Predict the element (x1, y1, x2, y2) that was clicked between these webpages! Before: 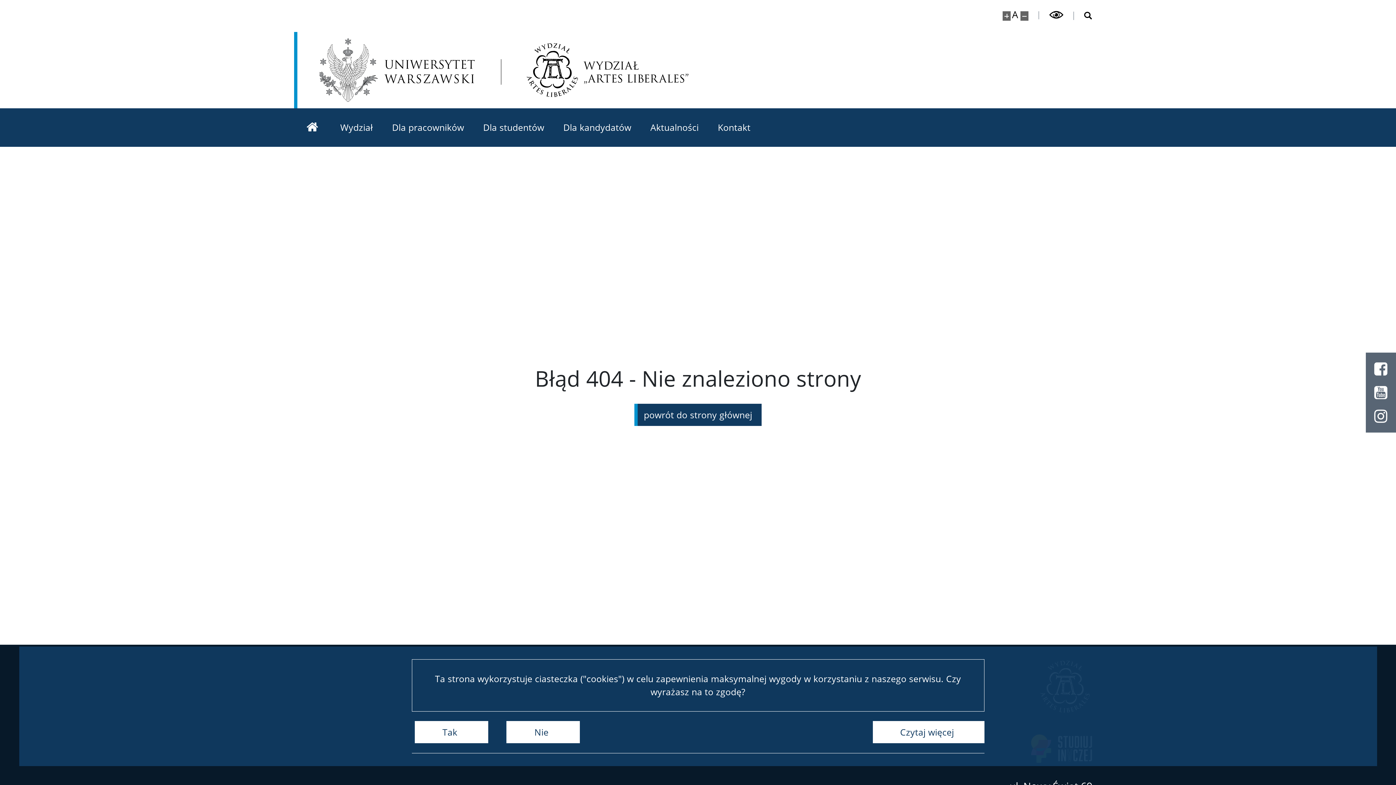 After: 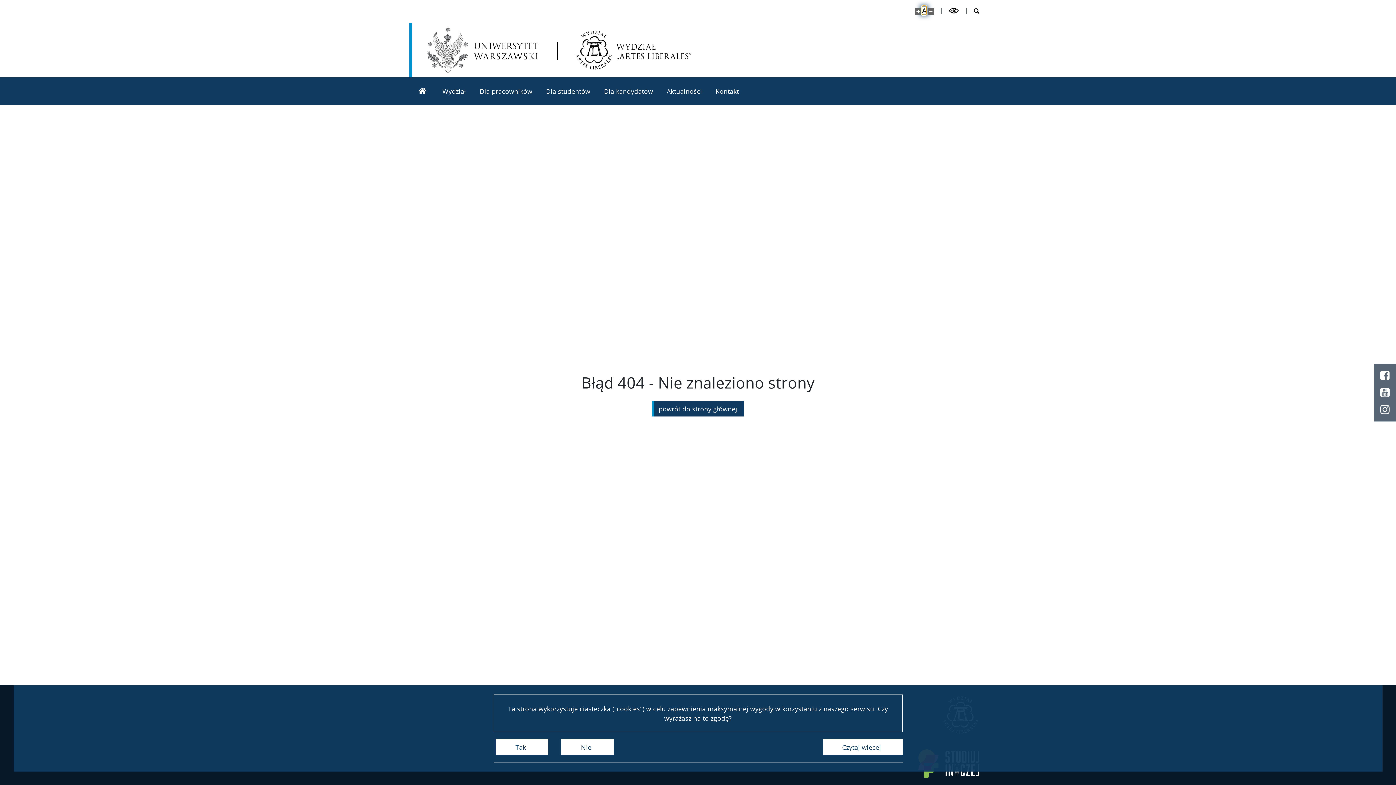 Action: bbox: (1012, 9, 1018, 19) label: Domyślny rozmiar strony